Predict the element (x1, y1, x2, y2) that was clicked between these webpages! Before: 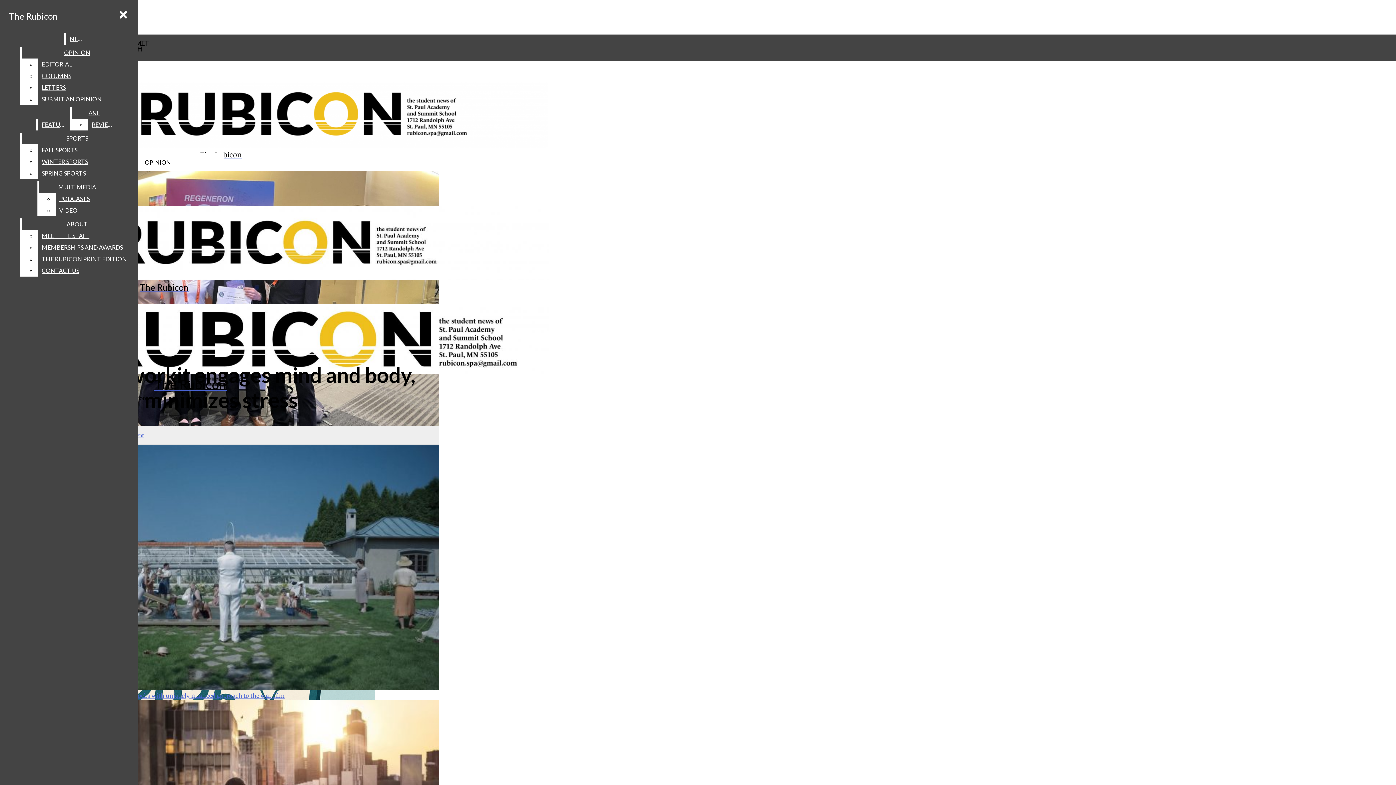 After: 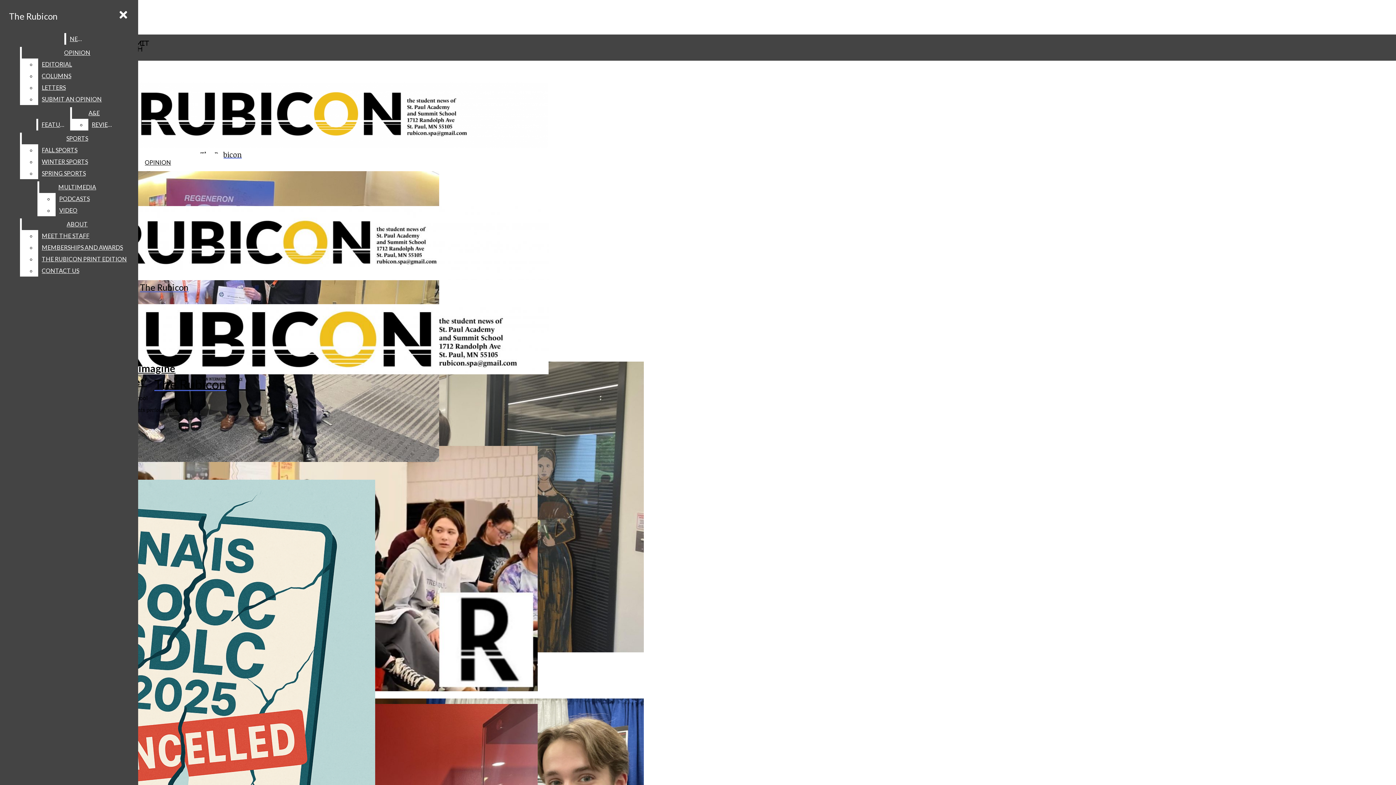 Action: label: MULTIMEDIA bbox: (39, 181, 115, 193)